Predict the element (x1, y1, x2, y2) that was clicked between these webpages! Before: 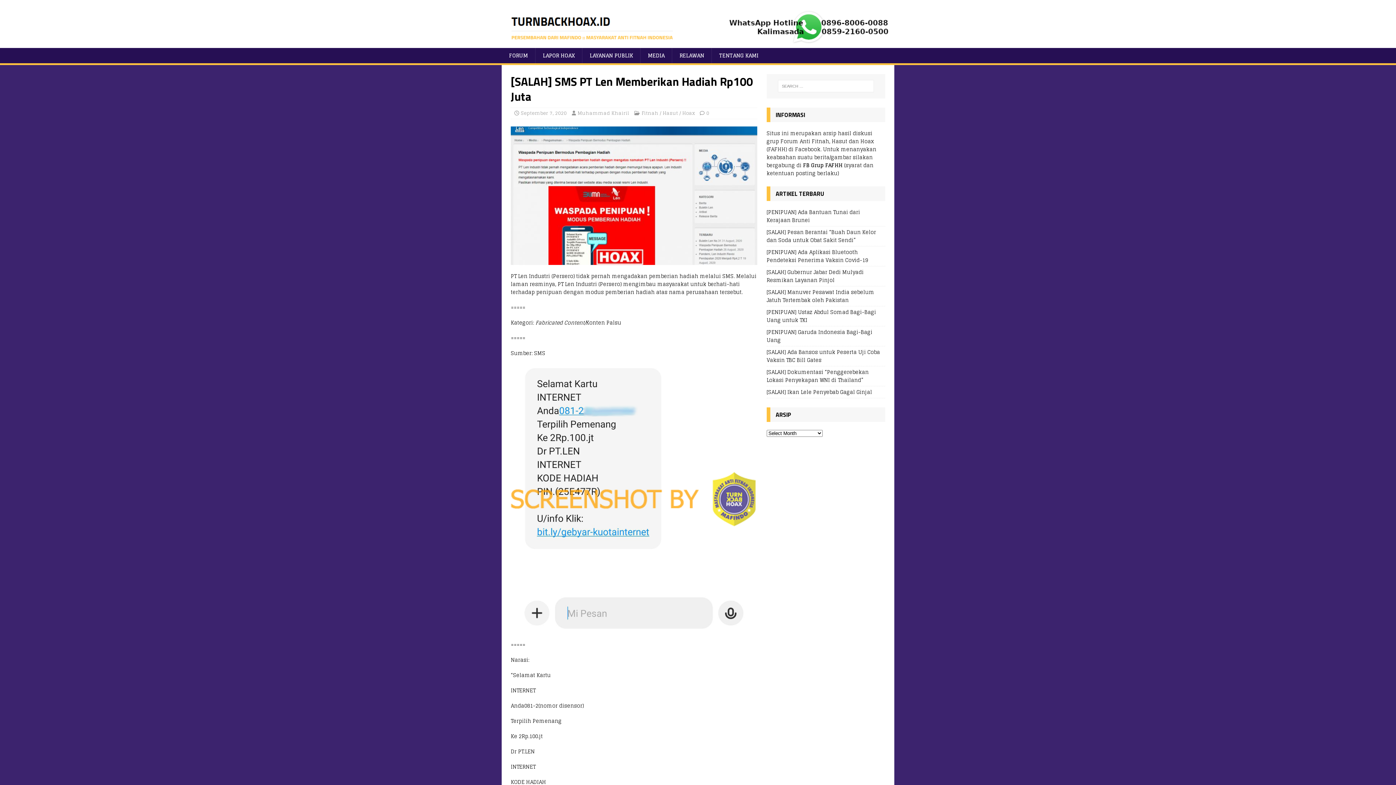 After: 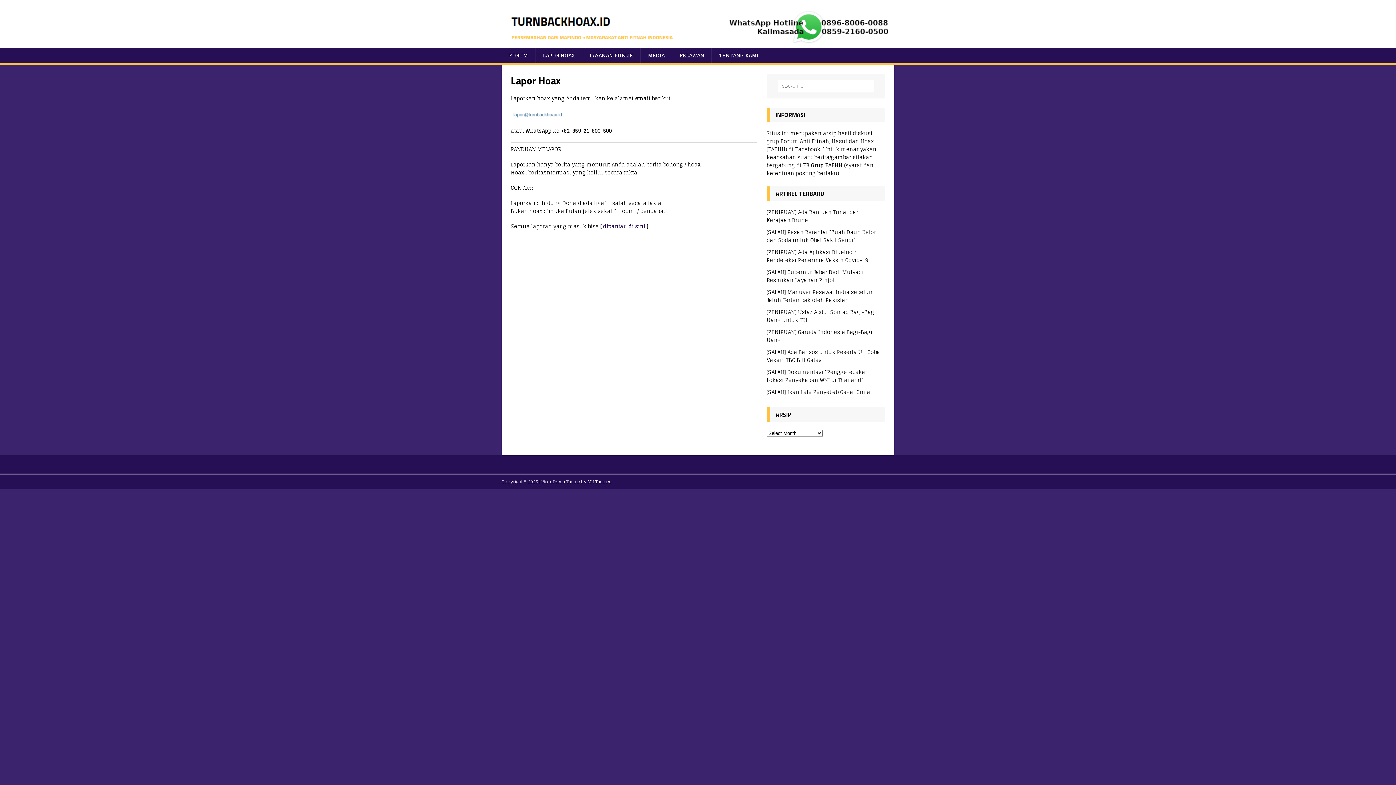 Action: bbox: (535, 48, 582, 63) label: LAPOR HOAX